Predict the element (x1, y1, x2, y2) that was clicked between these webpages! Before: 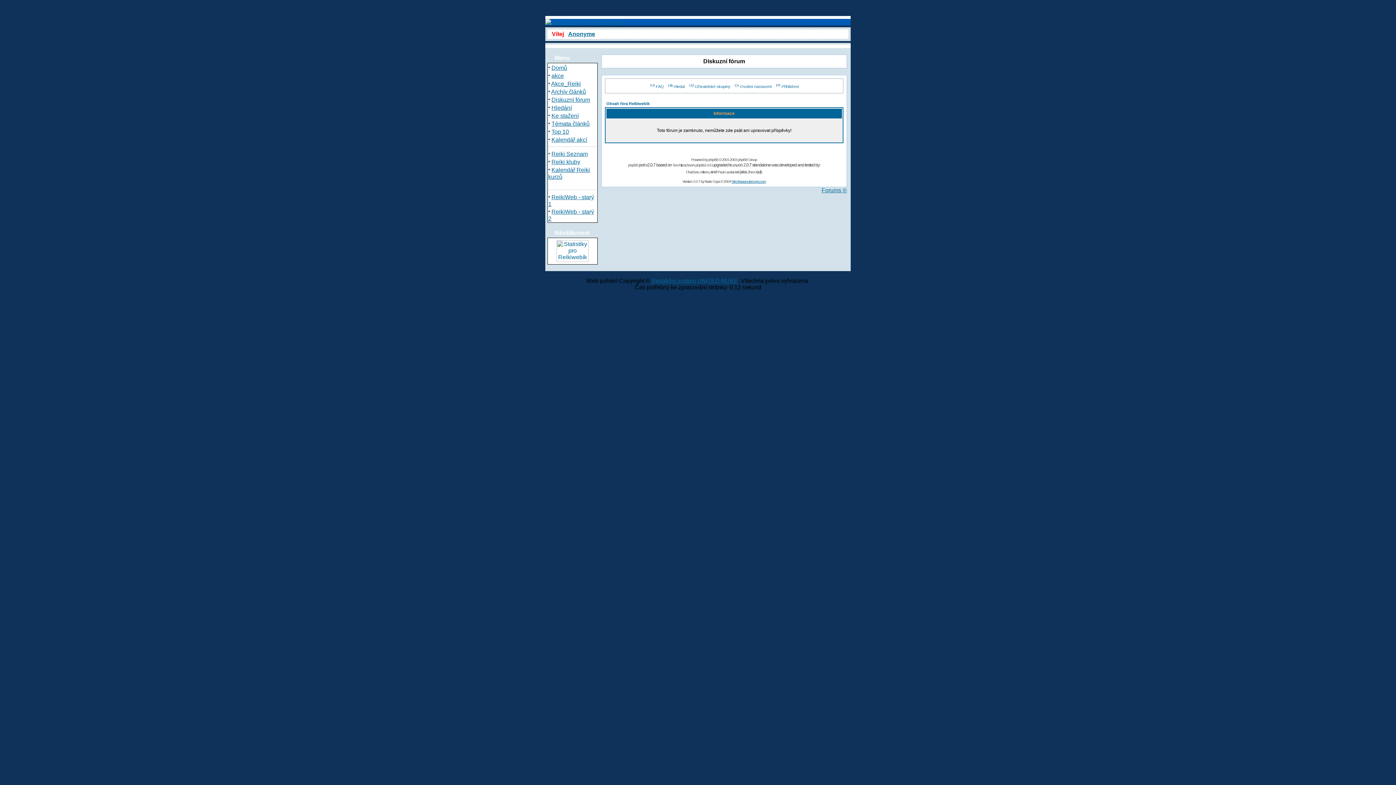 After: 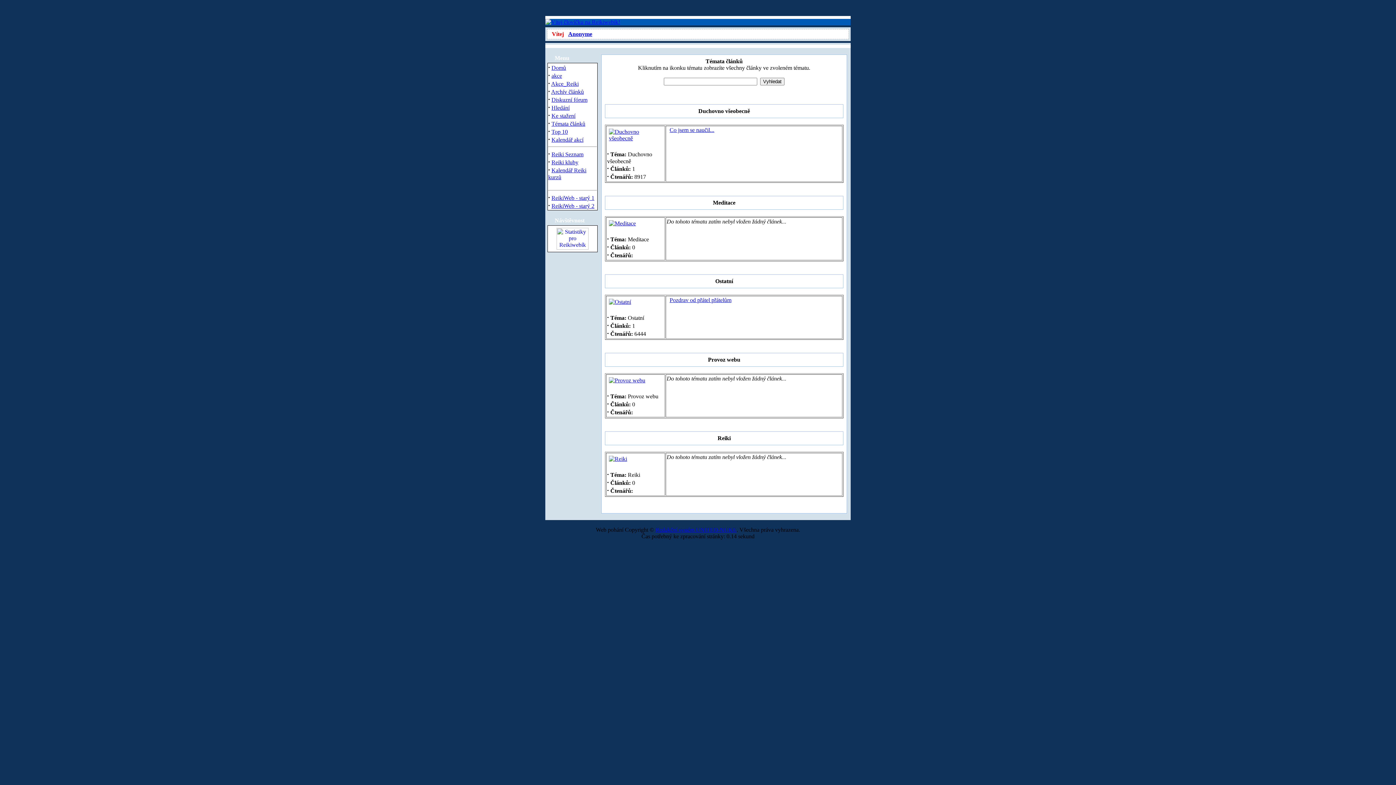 Action: label: Témata článků bbox: (551, 120, 589, 126)